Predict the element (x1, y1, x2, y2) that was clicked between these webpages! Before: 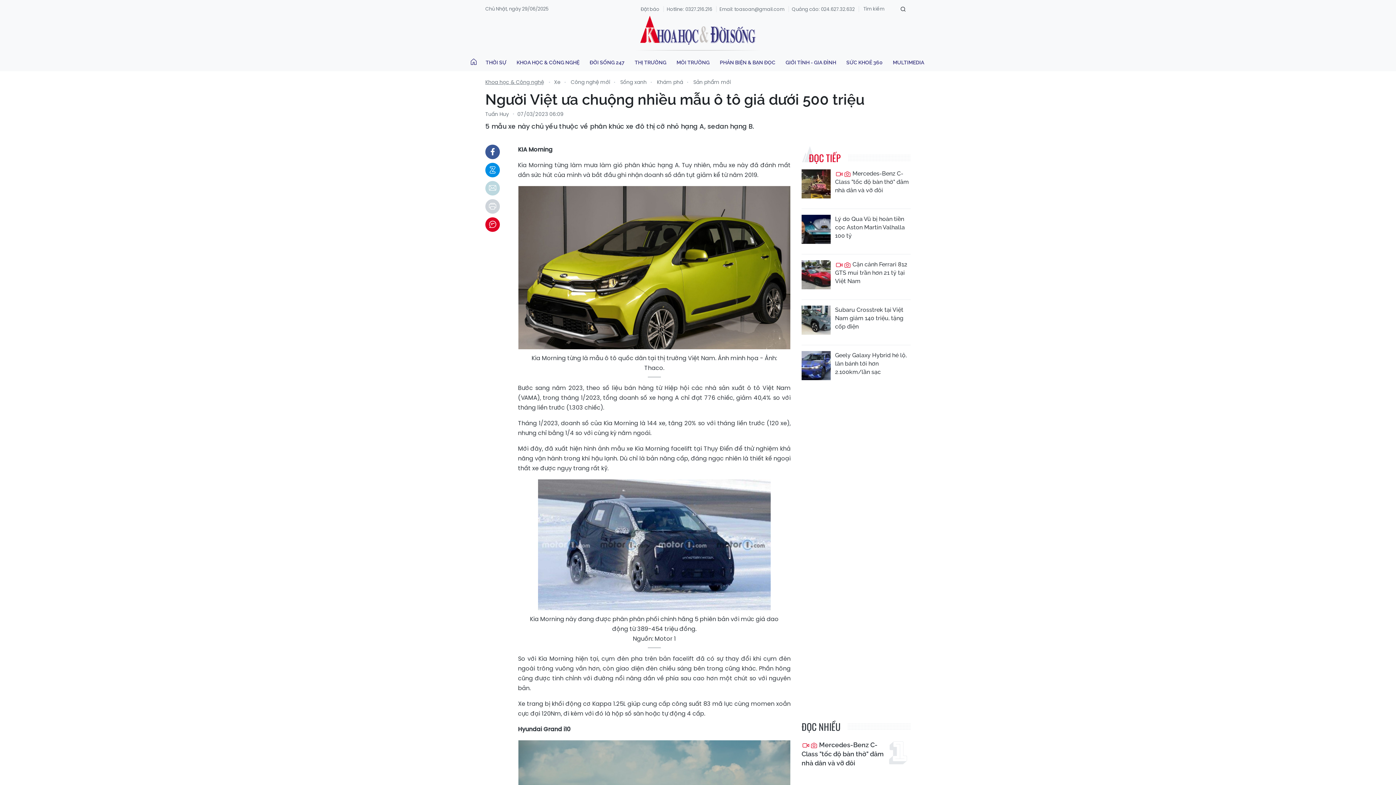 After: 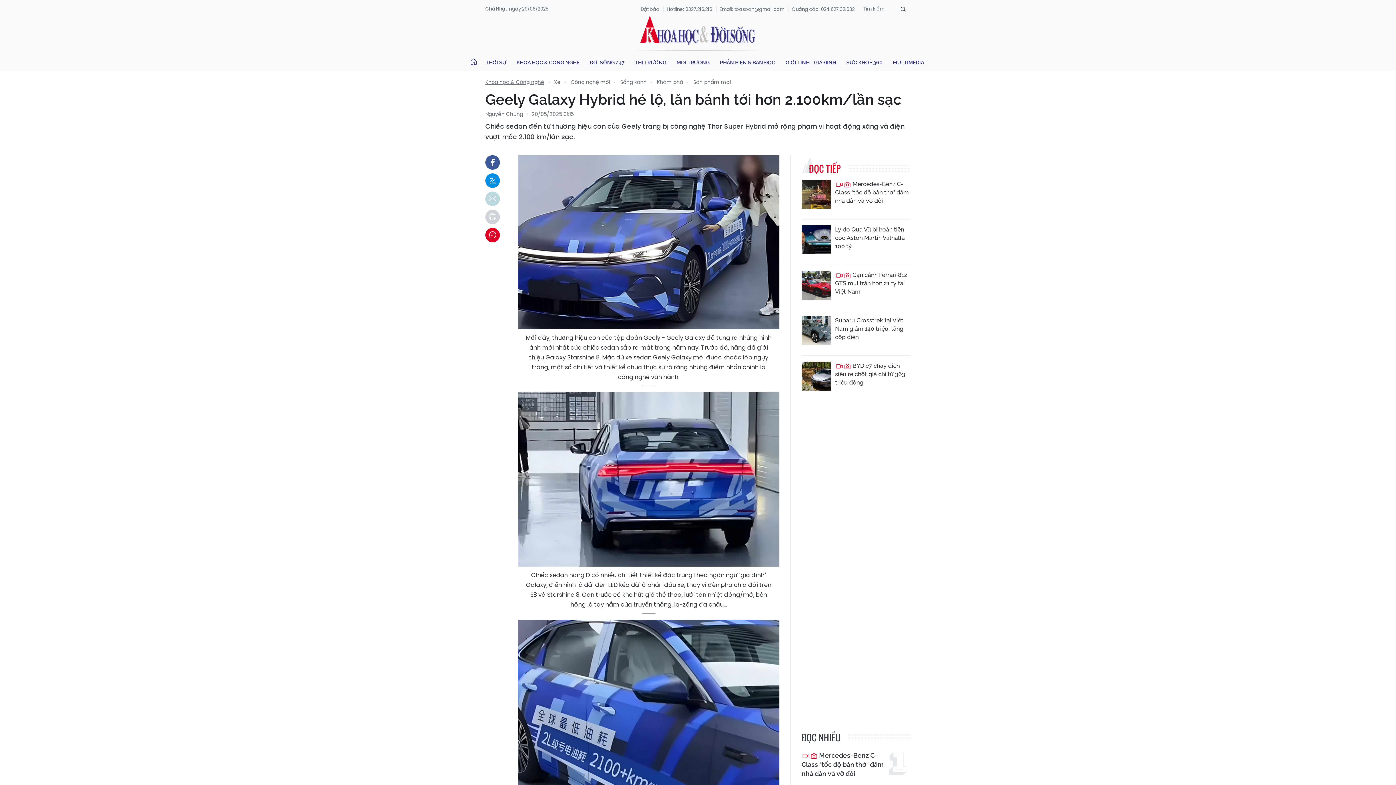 Action: label: Geely Galaxy Hybrid hé lộ, lăn bánh tới hơn 2.100km/lần sạc bbox: (835, 351, 910, 376)